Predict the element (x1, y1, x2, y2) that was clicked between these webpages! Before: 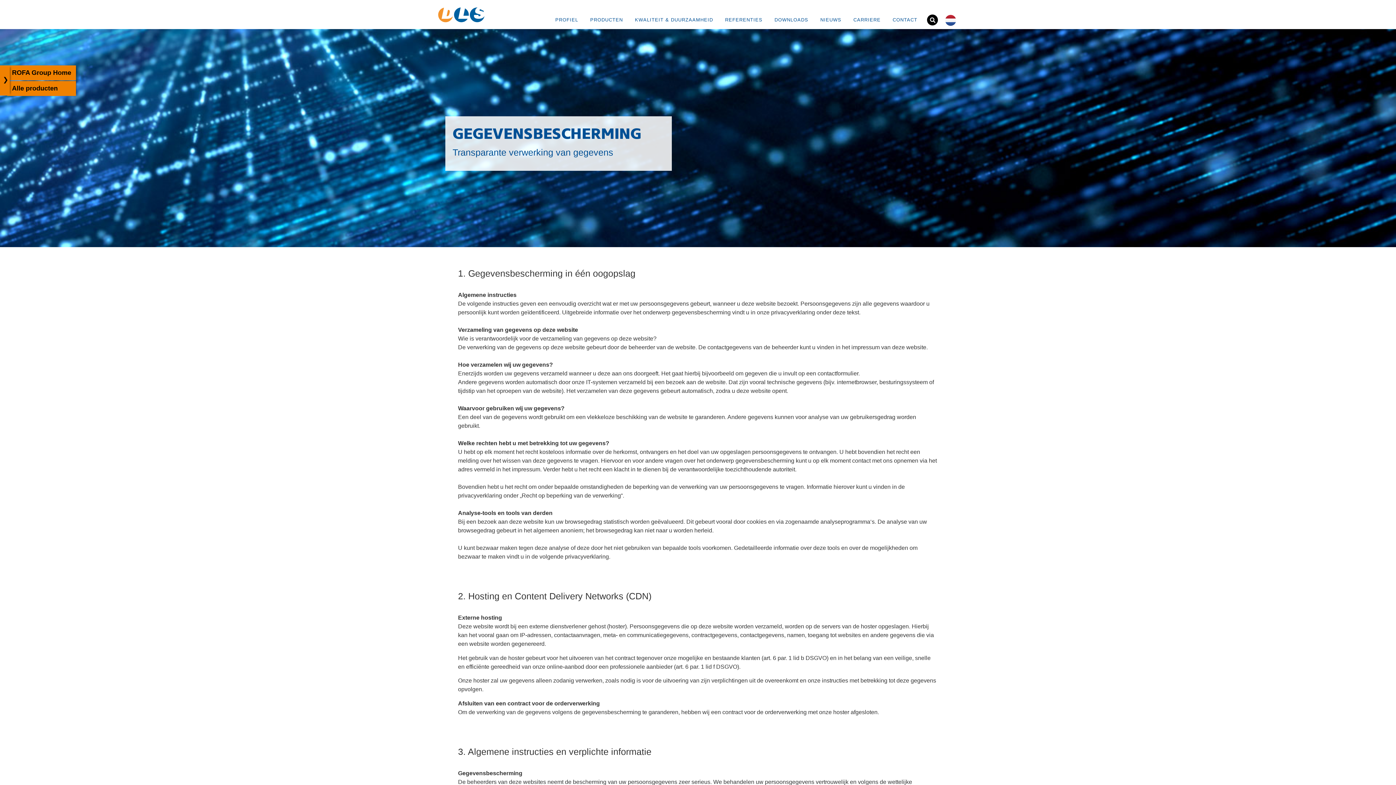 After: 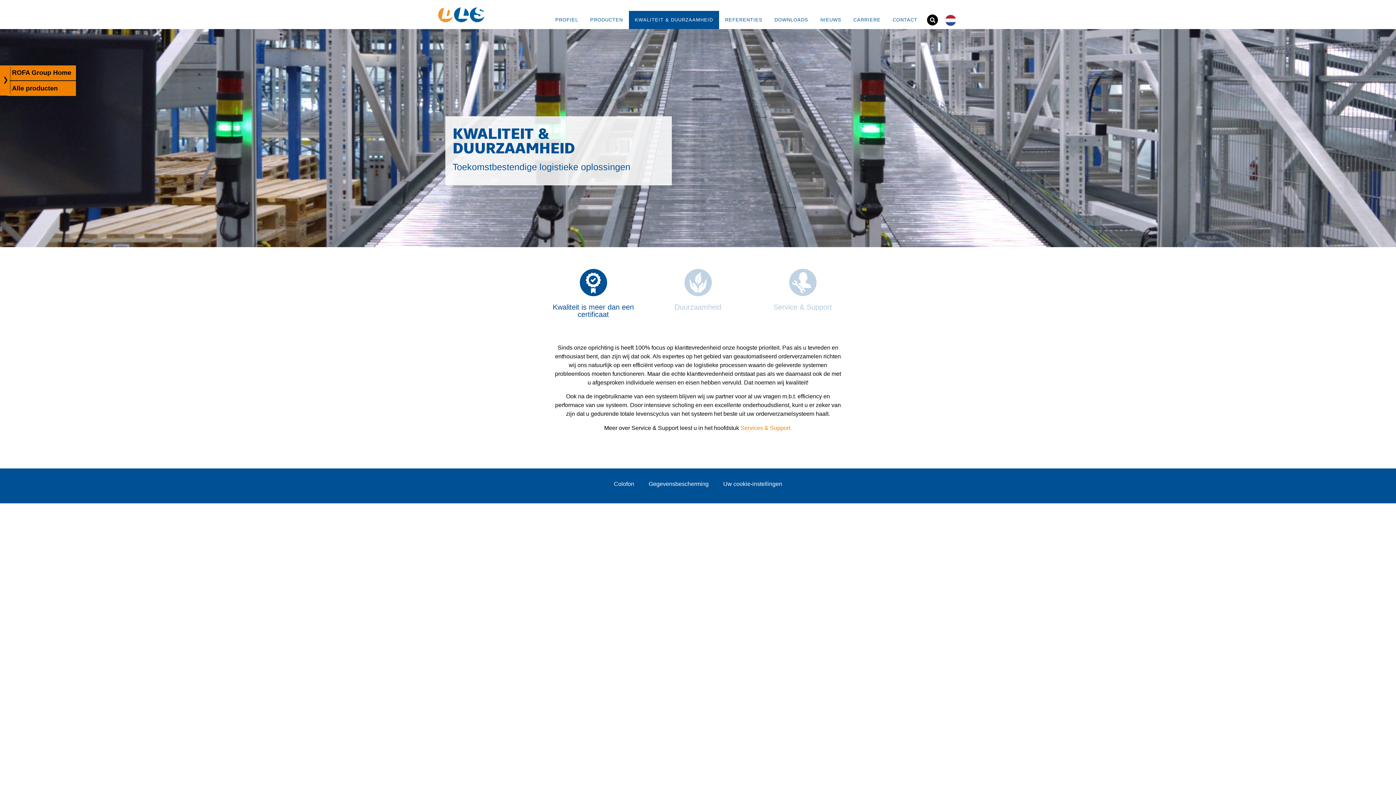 Action: bbox: (632, 10, 715, 29) label: KWALITEIT & DUURZAAMHEID